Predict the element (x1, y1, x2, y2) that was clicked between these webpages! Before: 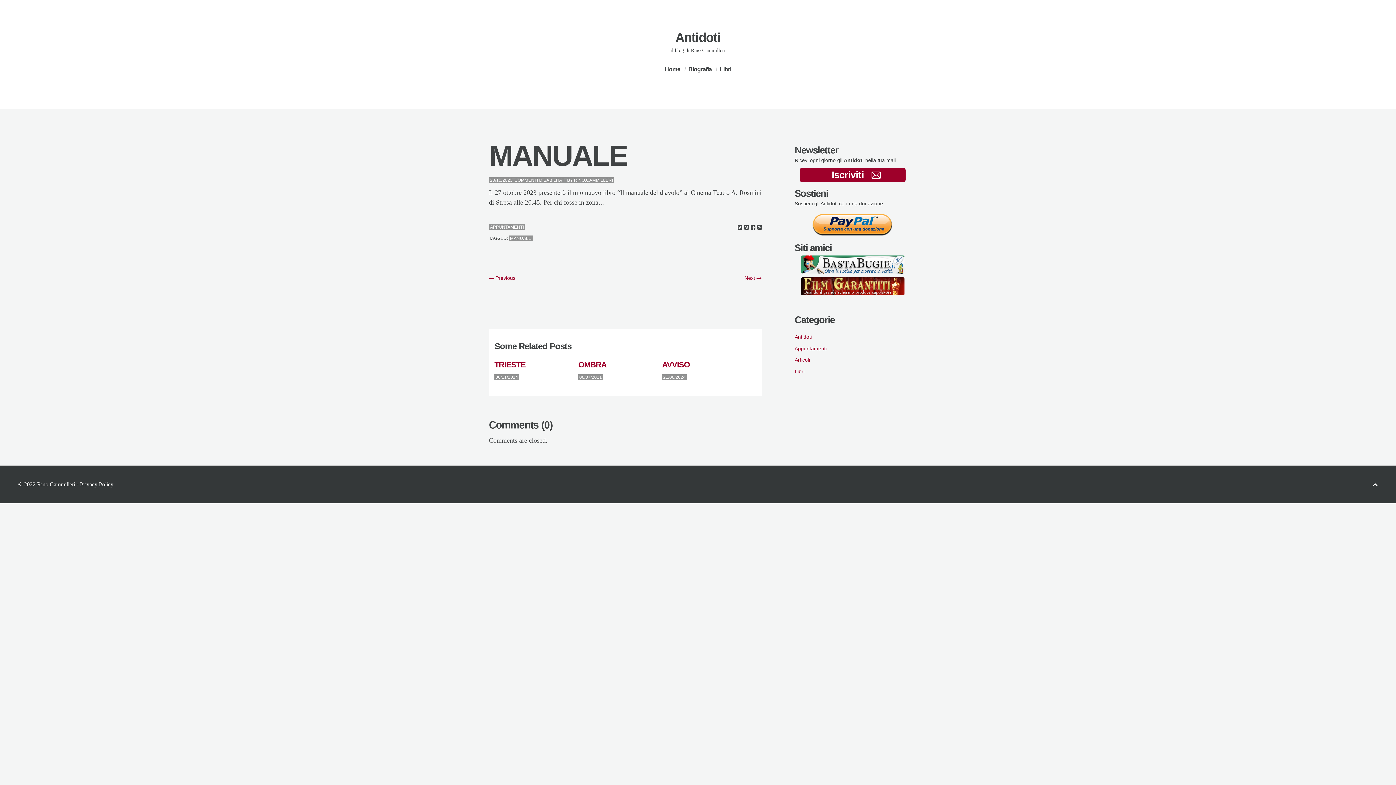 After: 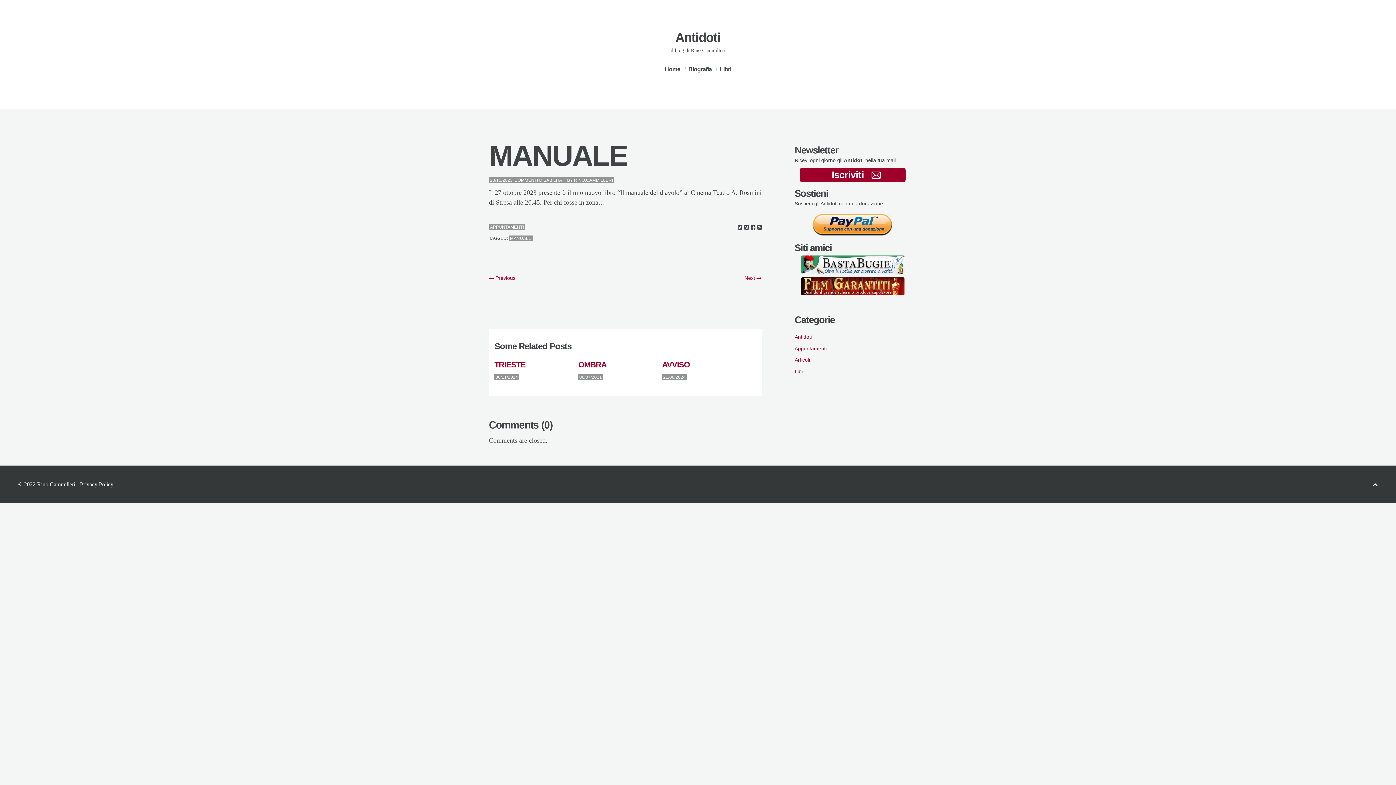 Action: bbox: (801, 290, 904, 296)